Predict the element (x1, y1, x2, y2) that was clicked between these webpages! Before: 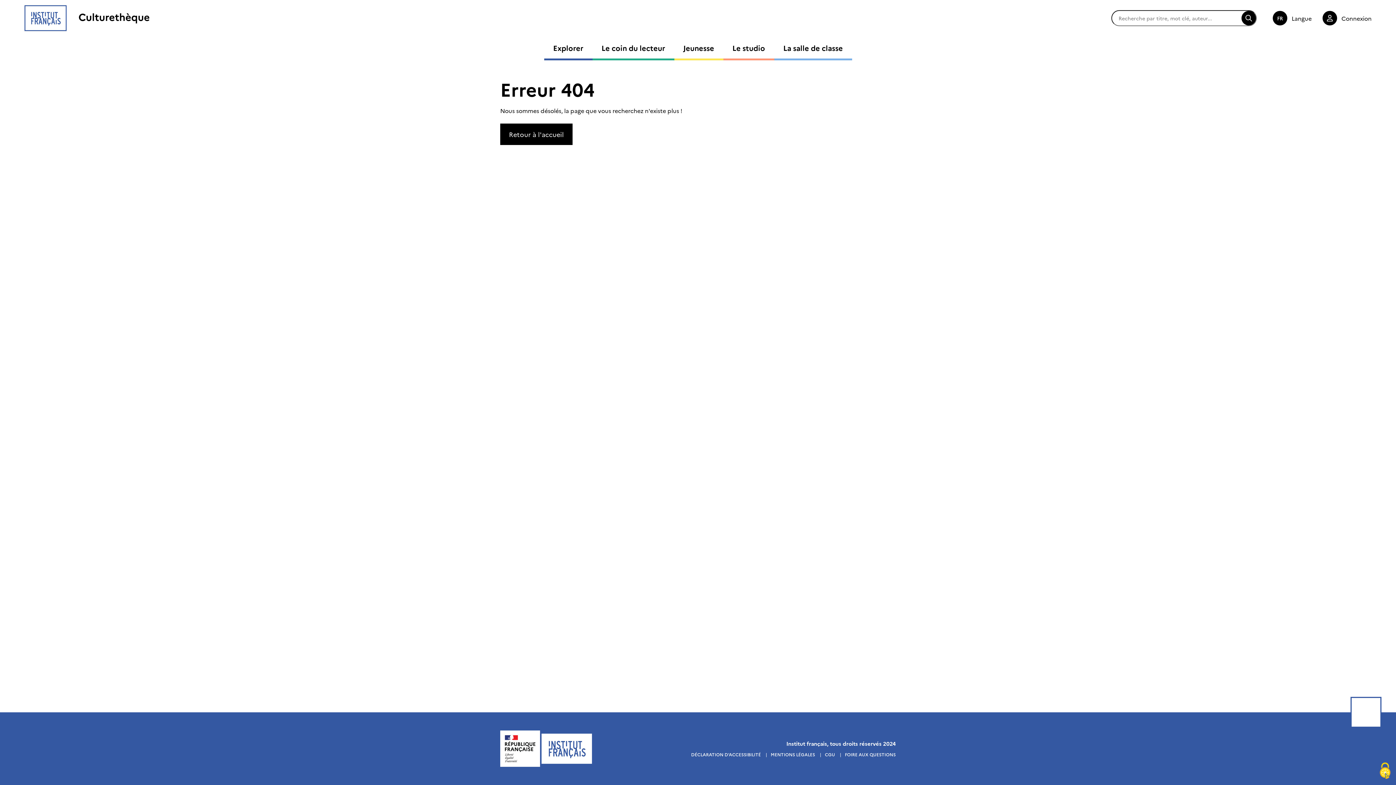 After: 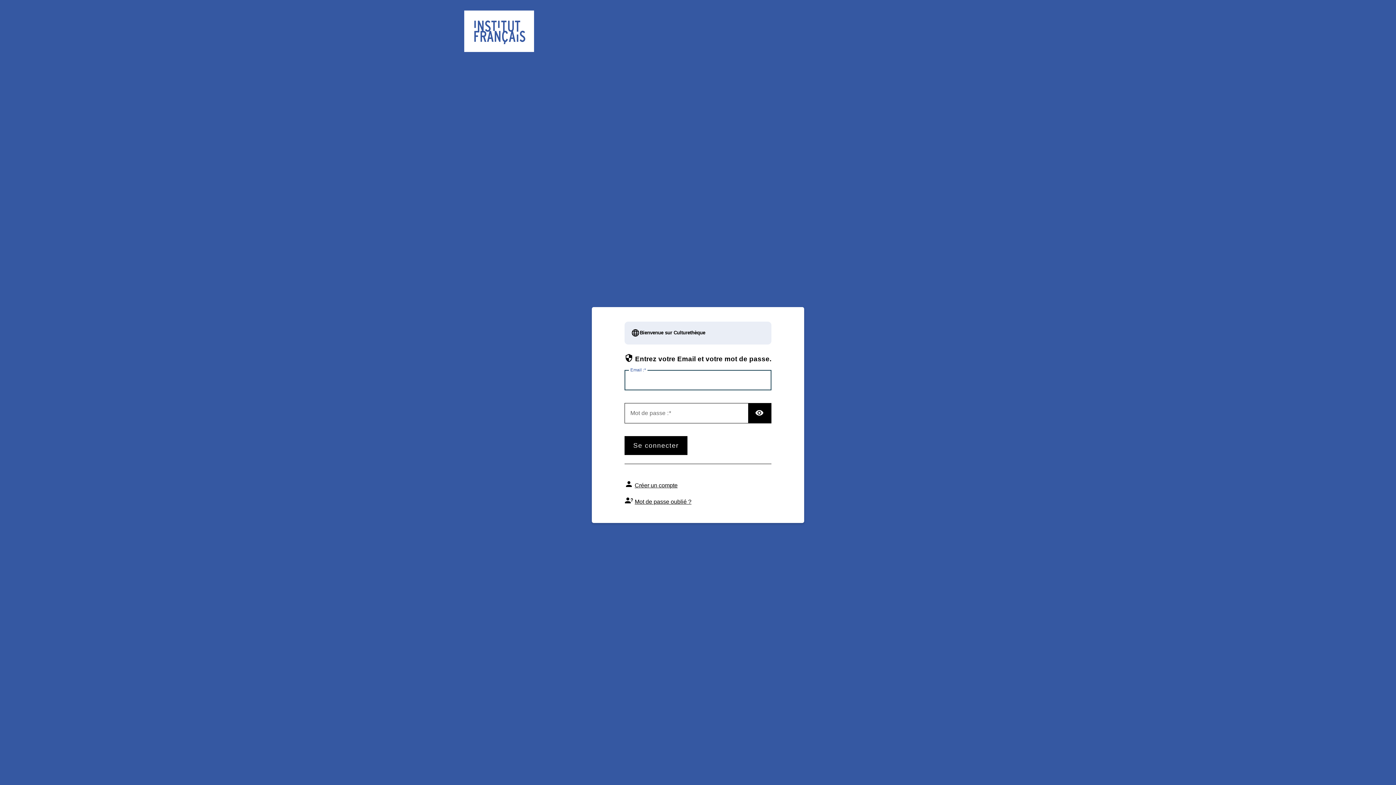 Action: label: Connexion bbox: (1322, 10, 1372, 25)